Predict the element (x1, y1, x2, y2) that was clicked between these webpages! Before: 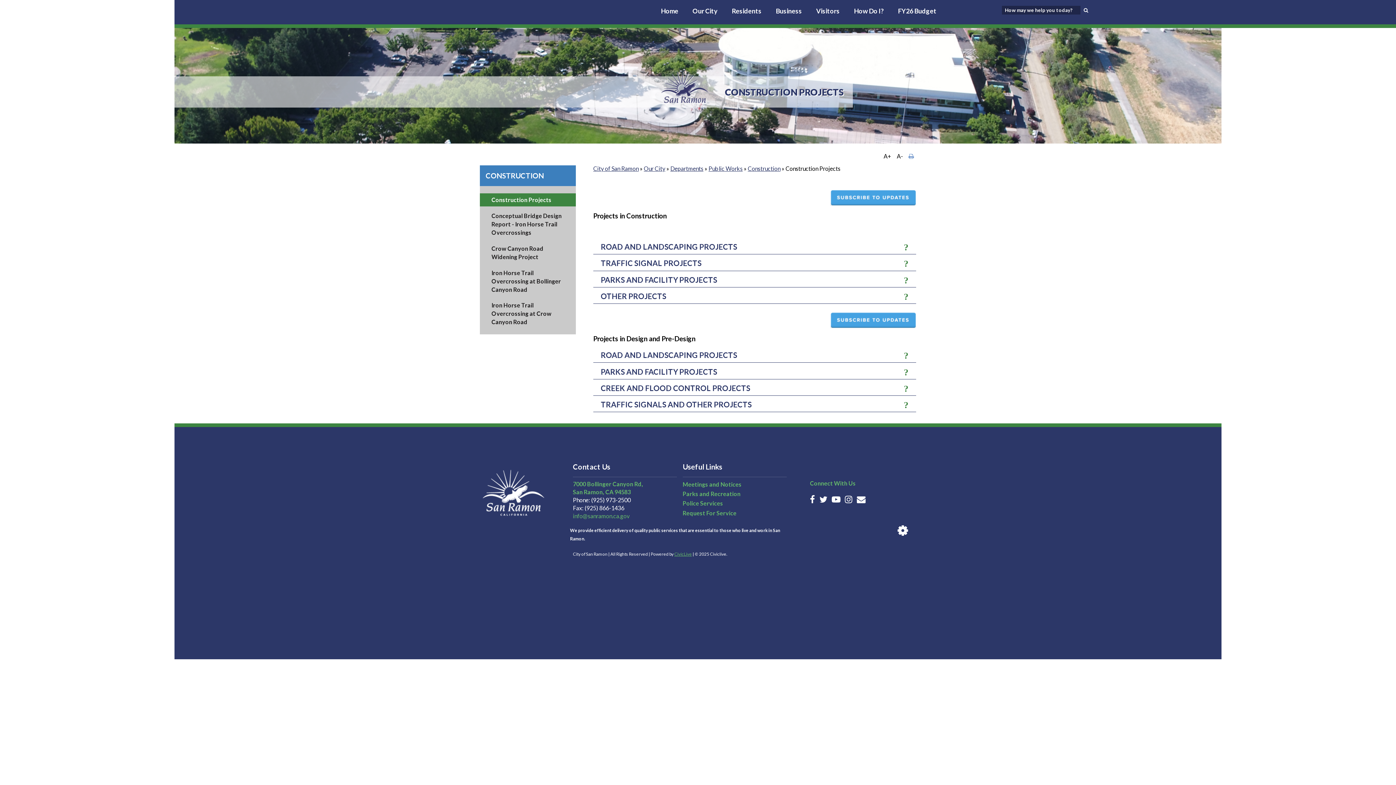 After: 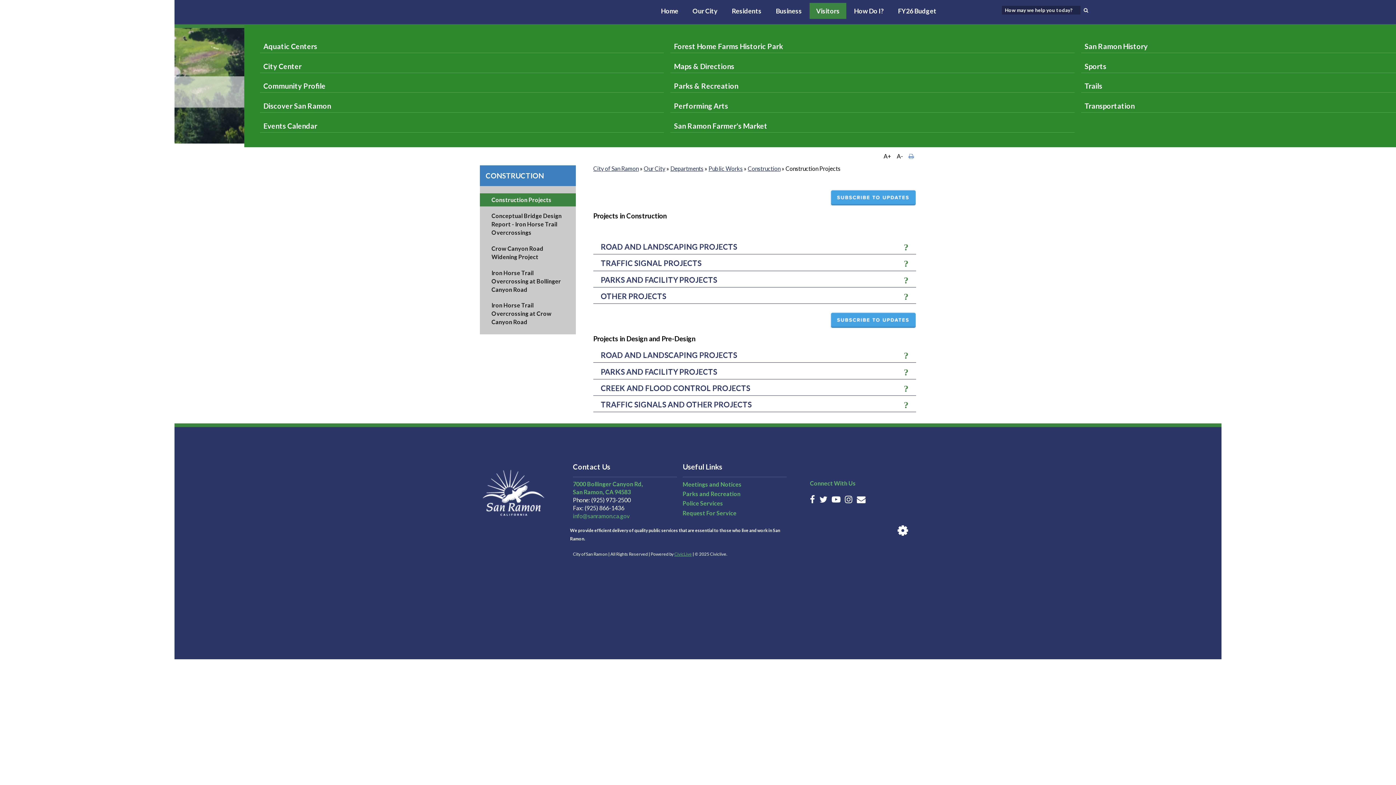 Action: label: Visitors bbox: (809, 3, 846, 19)